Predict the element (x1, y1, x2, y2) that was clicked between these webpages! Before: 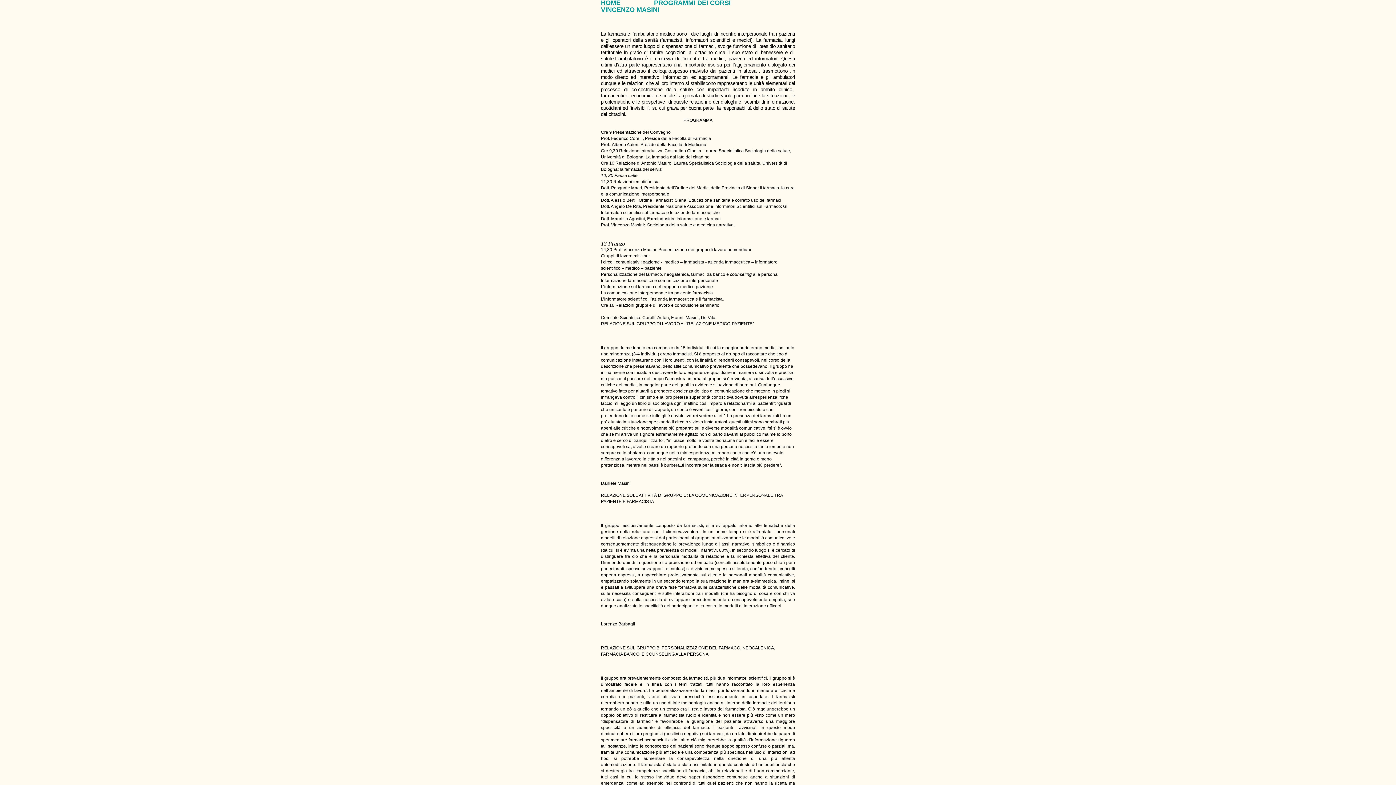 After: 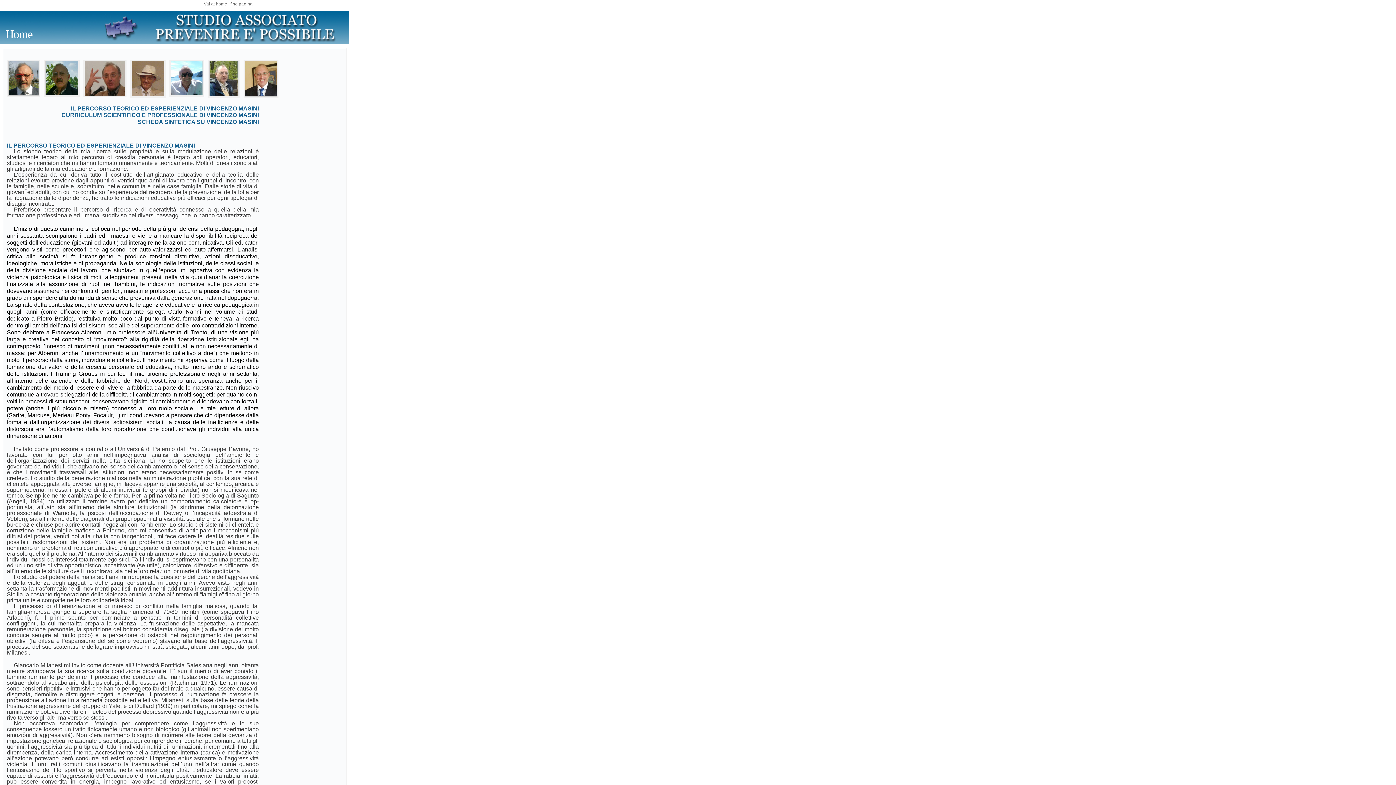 Action: bbox: (601, 6, 659, 13) label: VINCENZO MASINI